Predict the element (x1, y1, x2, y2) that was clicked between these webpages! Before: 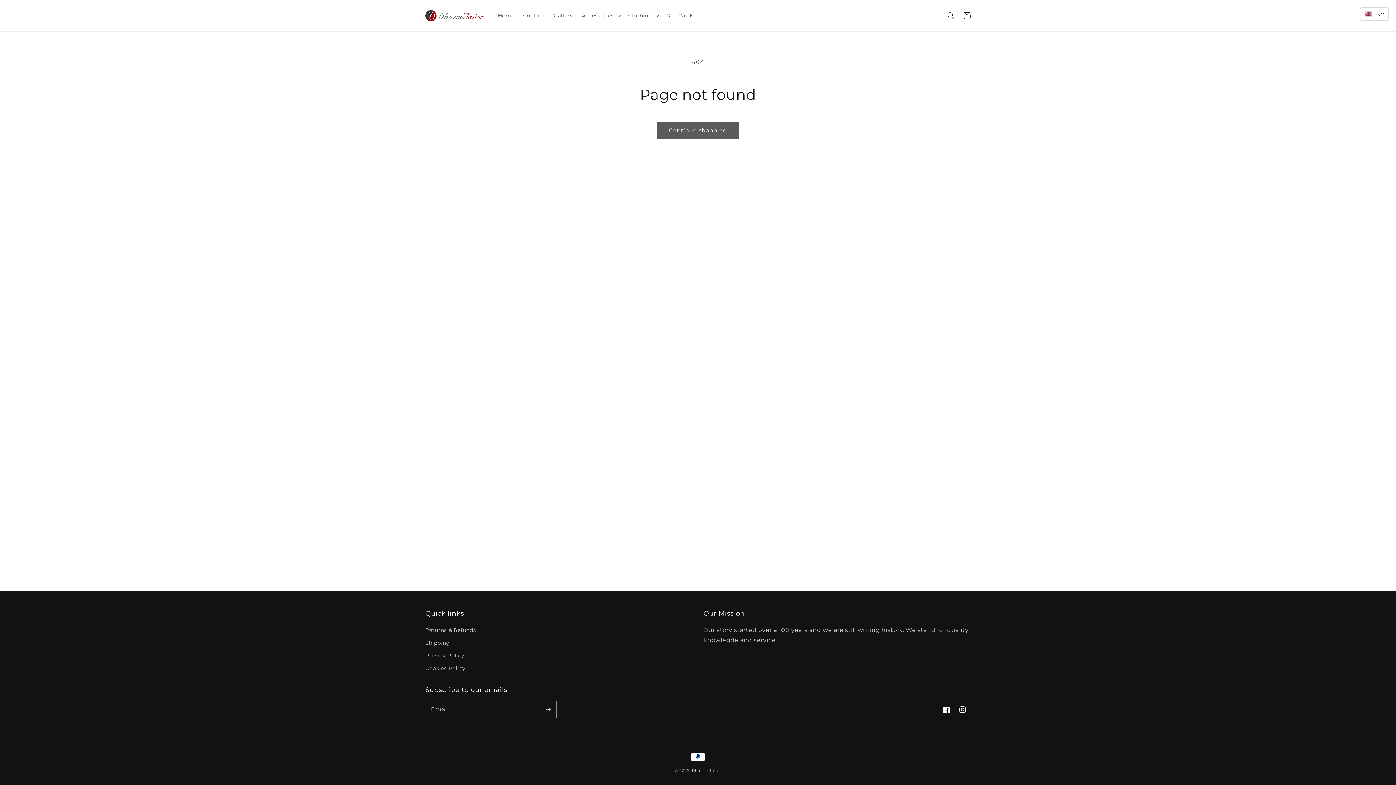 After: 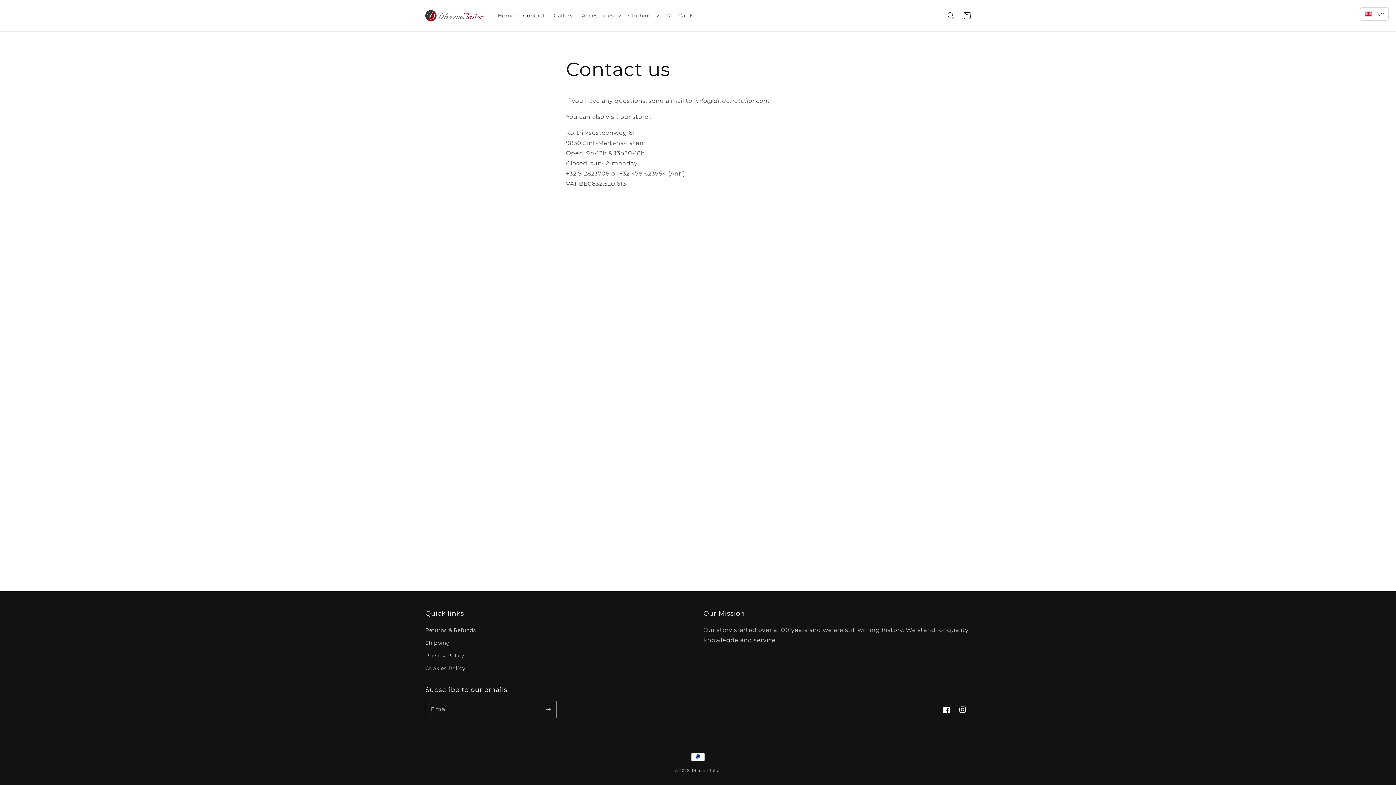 Action: bbox: (518, 8, 549, 23) label: Contact